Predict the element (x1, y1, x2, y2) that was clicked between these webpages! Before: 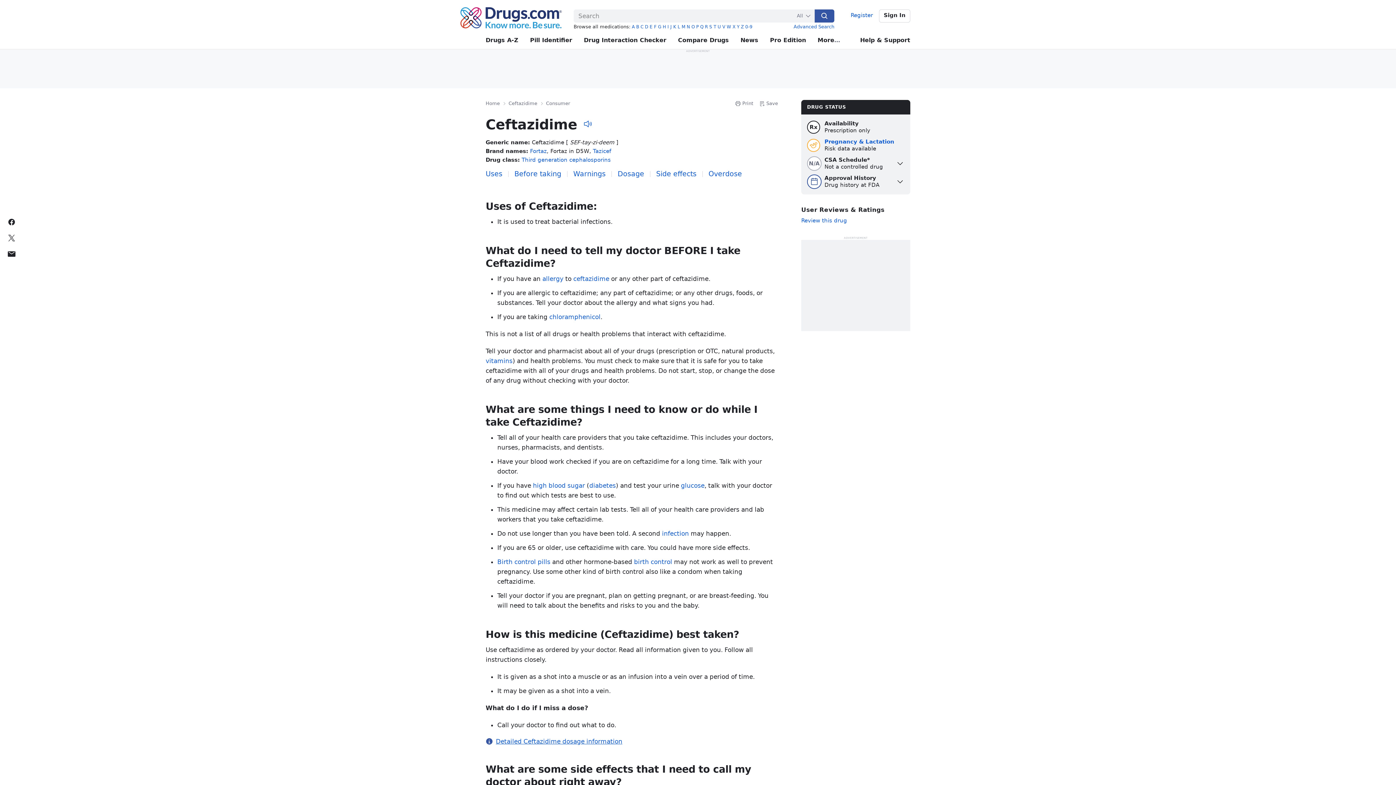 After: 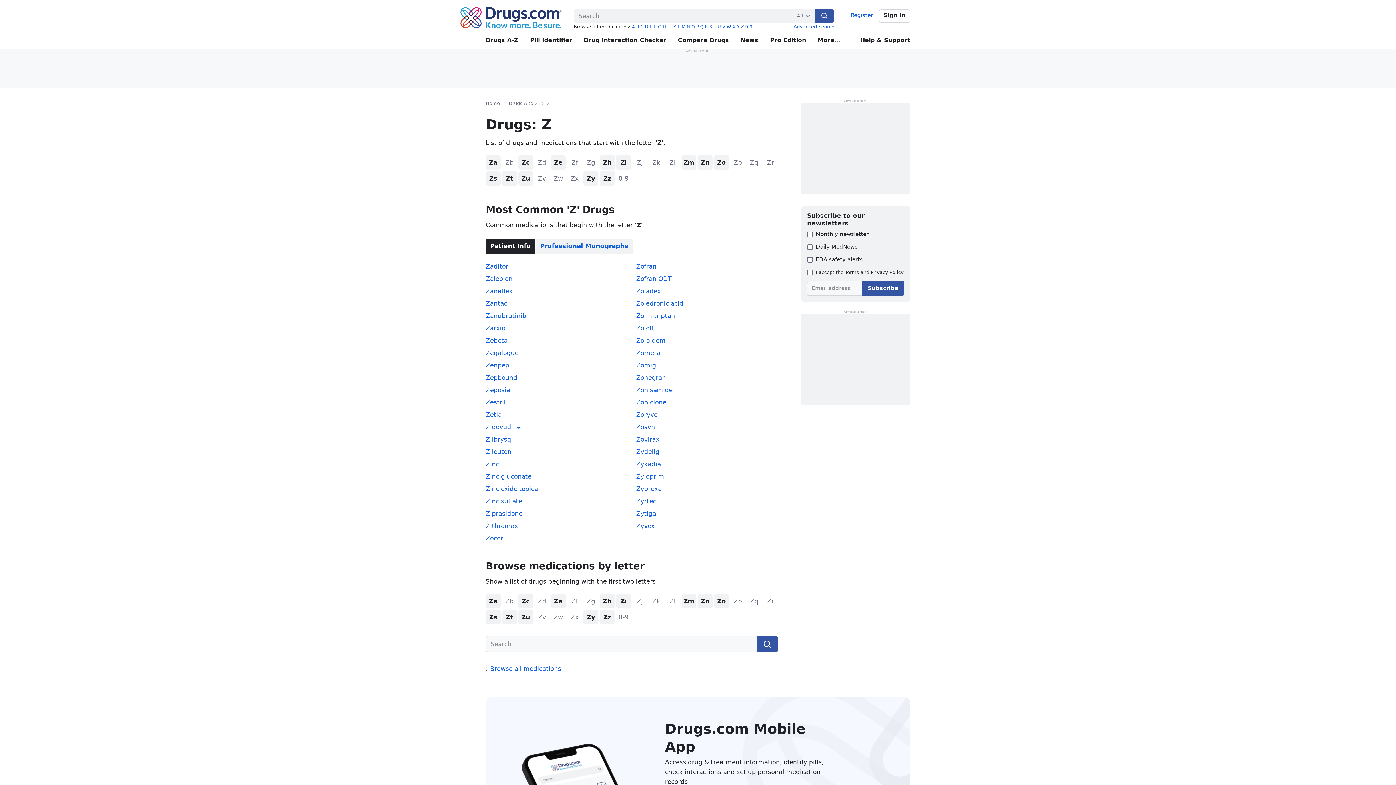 Action: bbox: (741, 24, 744, 29) label: Z